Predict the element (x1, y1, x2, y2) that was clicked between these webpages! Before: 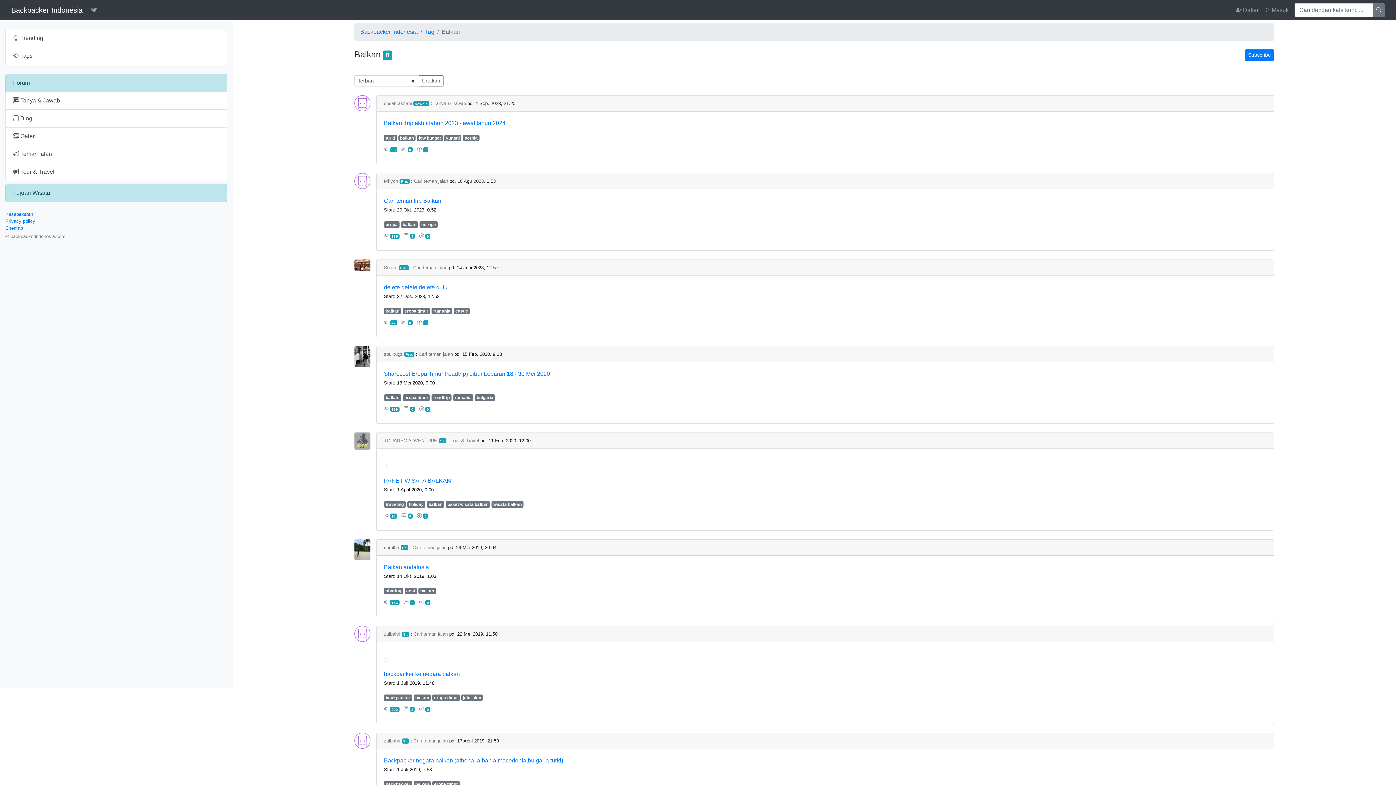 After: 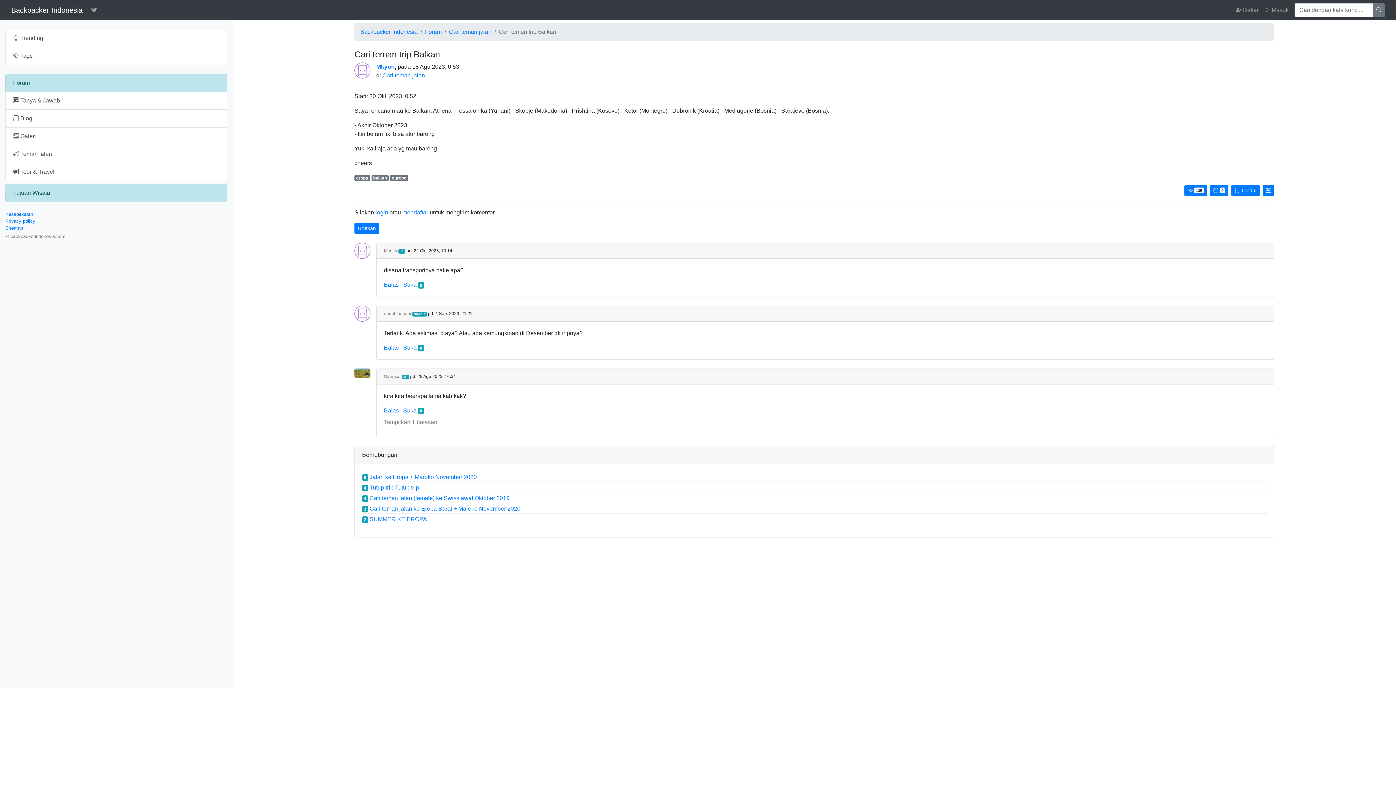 Action: label: Cari teman trip Balkan bbox: (384, 197, 441, 203)